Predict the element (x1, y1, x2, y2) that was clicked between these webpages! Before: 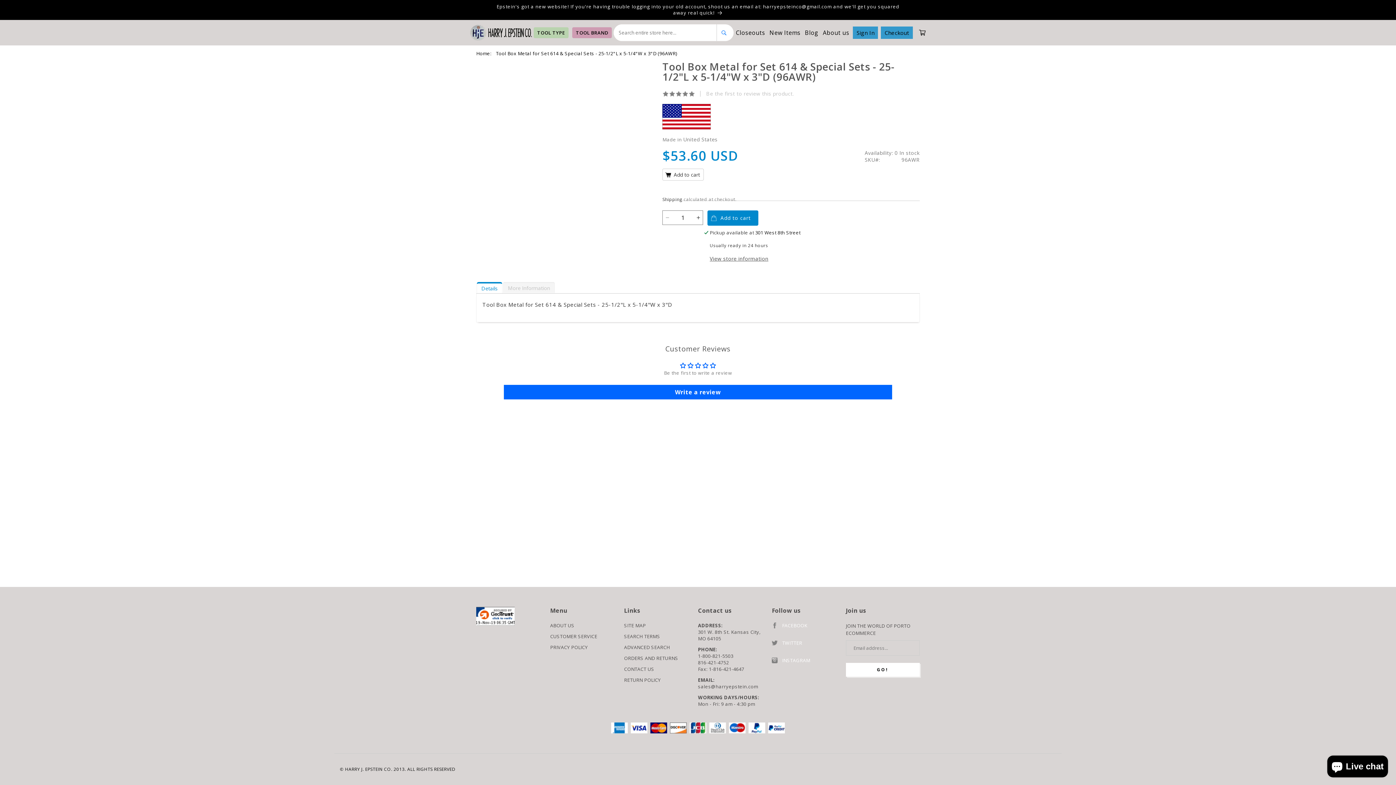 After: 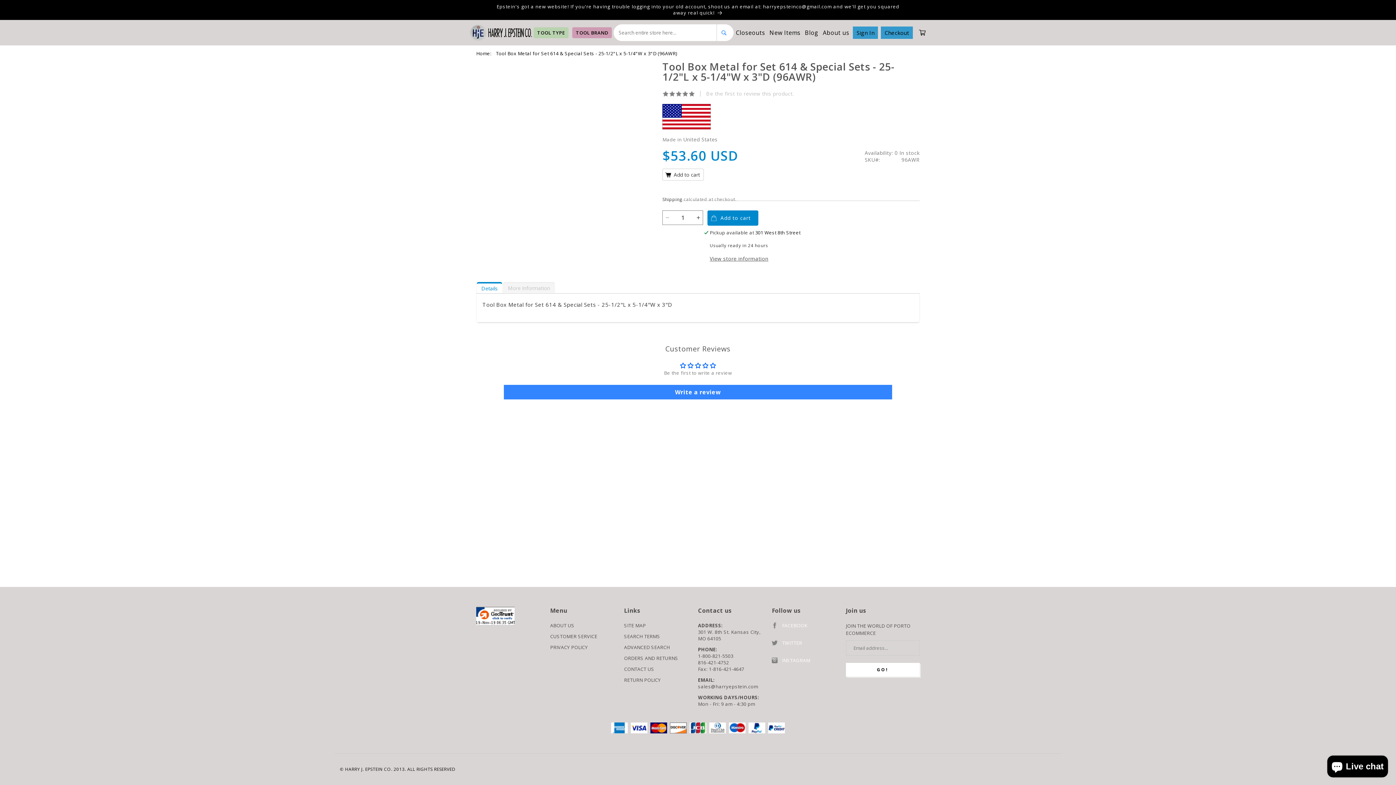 Action: bbox: (504, 385, 892, 399) label: Write a review